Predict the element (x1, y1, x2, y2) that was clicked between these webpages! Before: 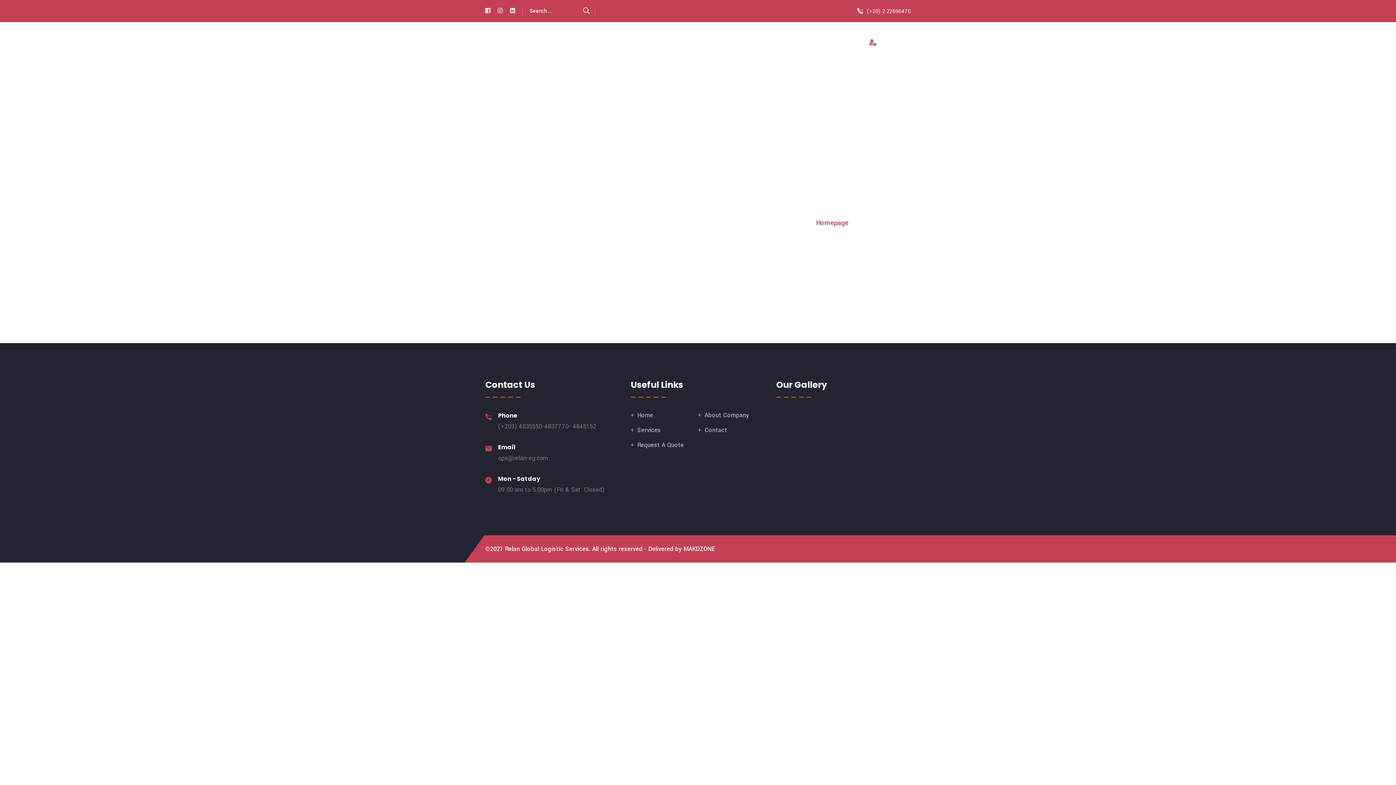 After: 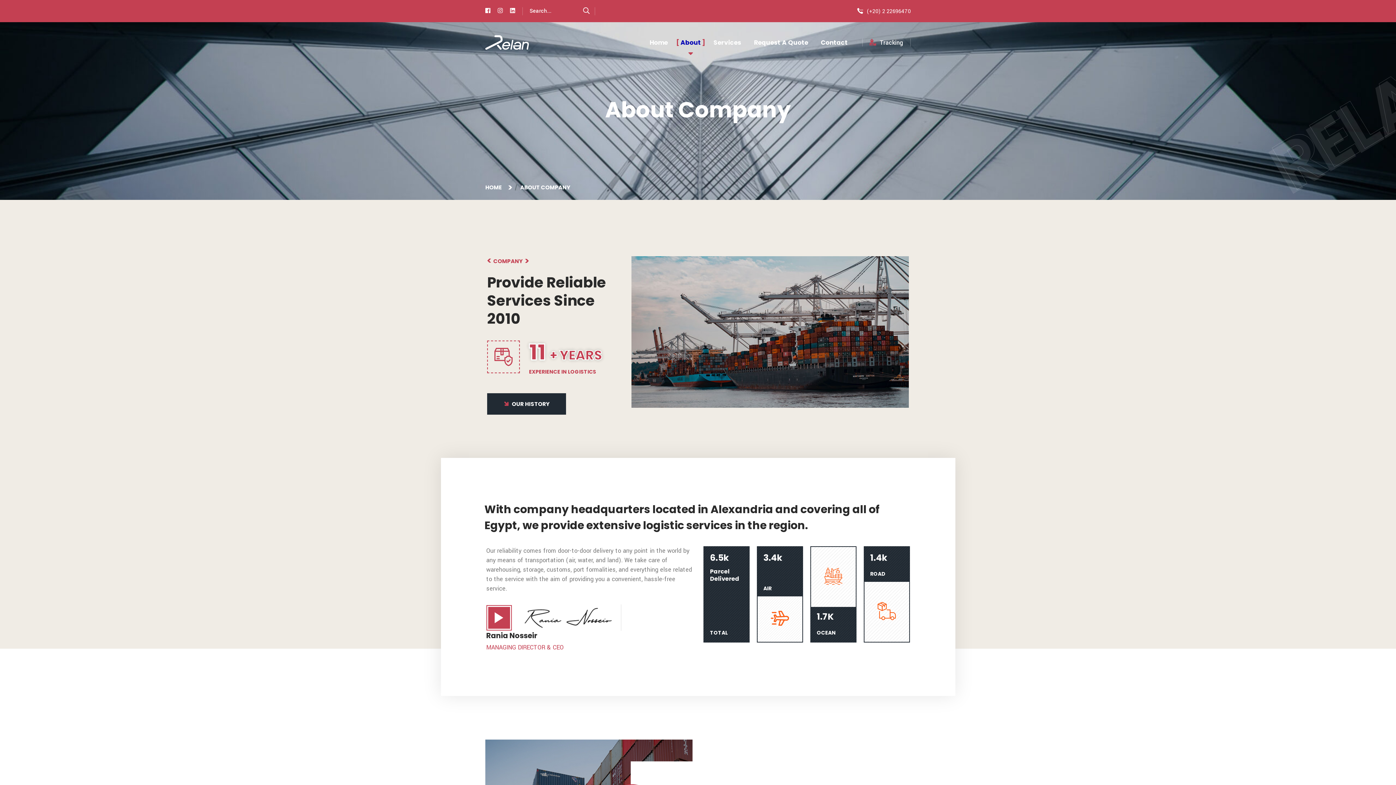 Action: label: About Company bbox: (704, 411, 749, 419)